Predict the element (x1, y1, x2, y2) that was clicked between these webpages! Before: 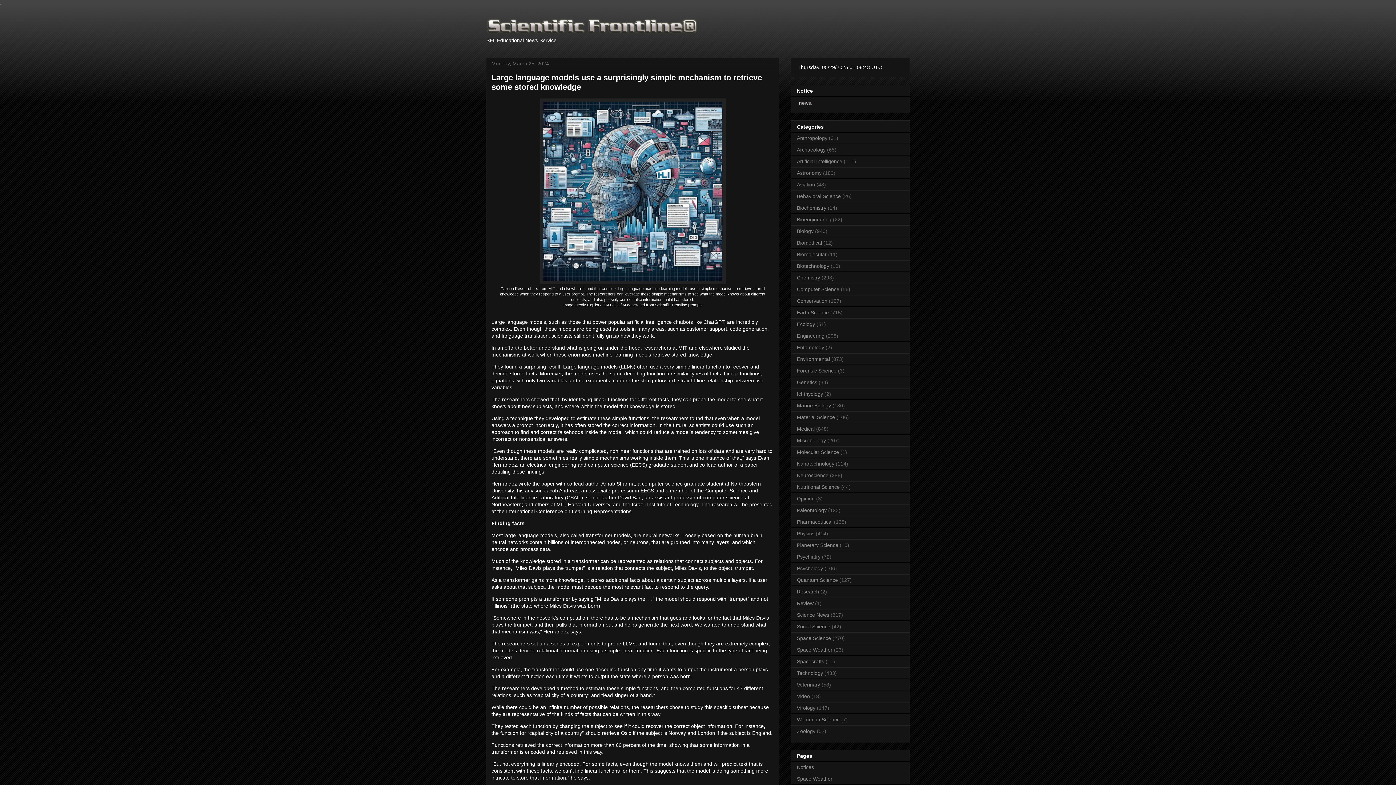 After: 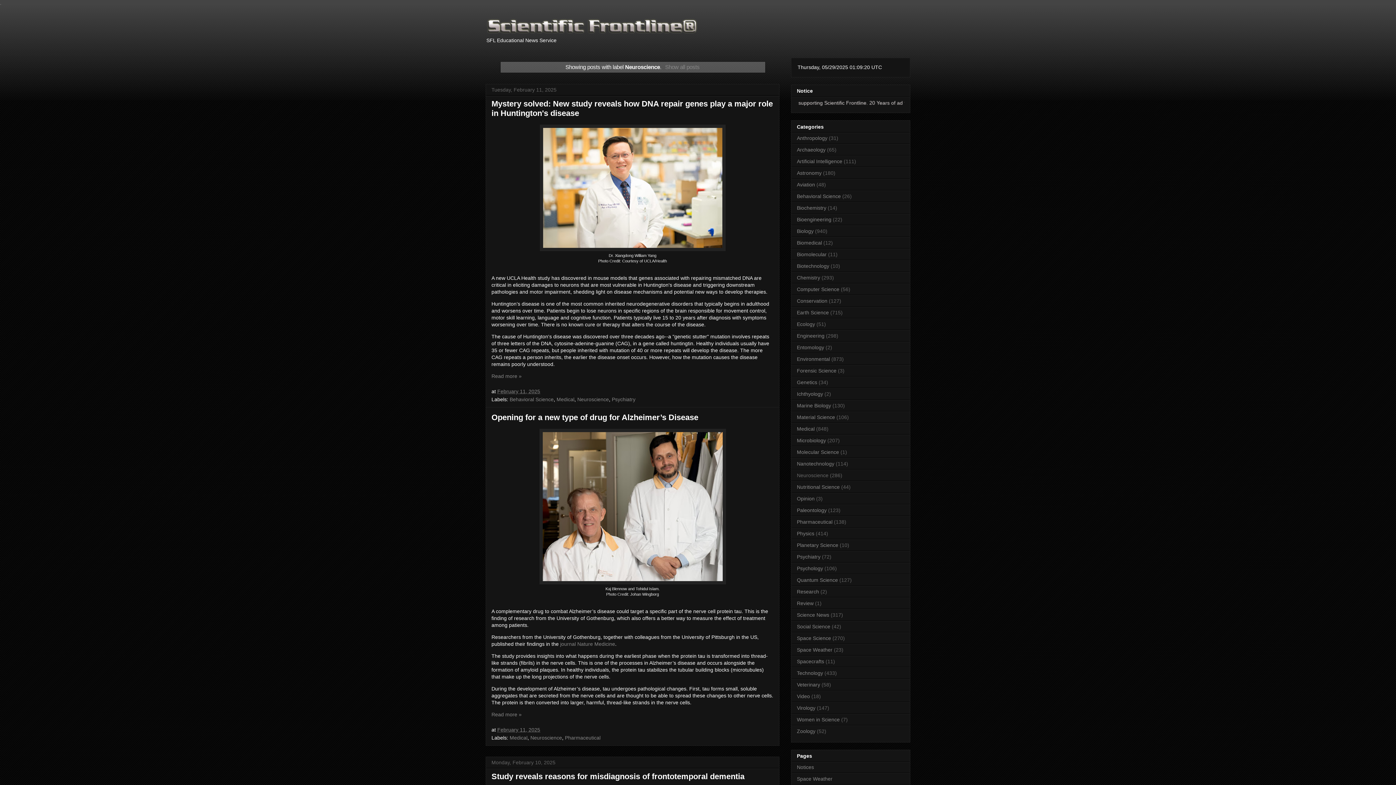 Action: bbox: (797, 472, 828, 478) label: Neuroscience